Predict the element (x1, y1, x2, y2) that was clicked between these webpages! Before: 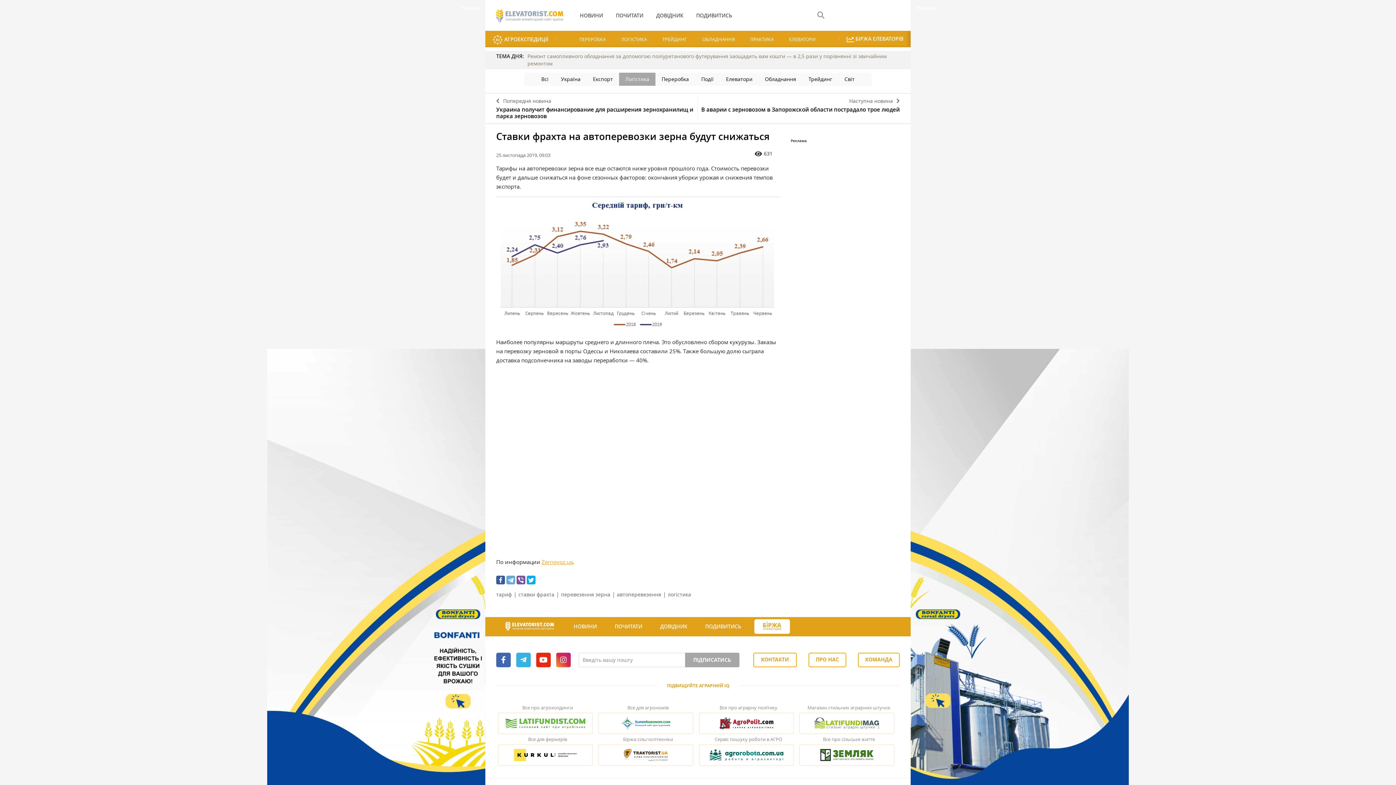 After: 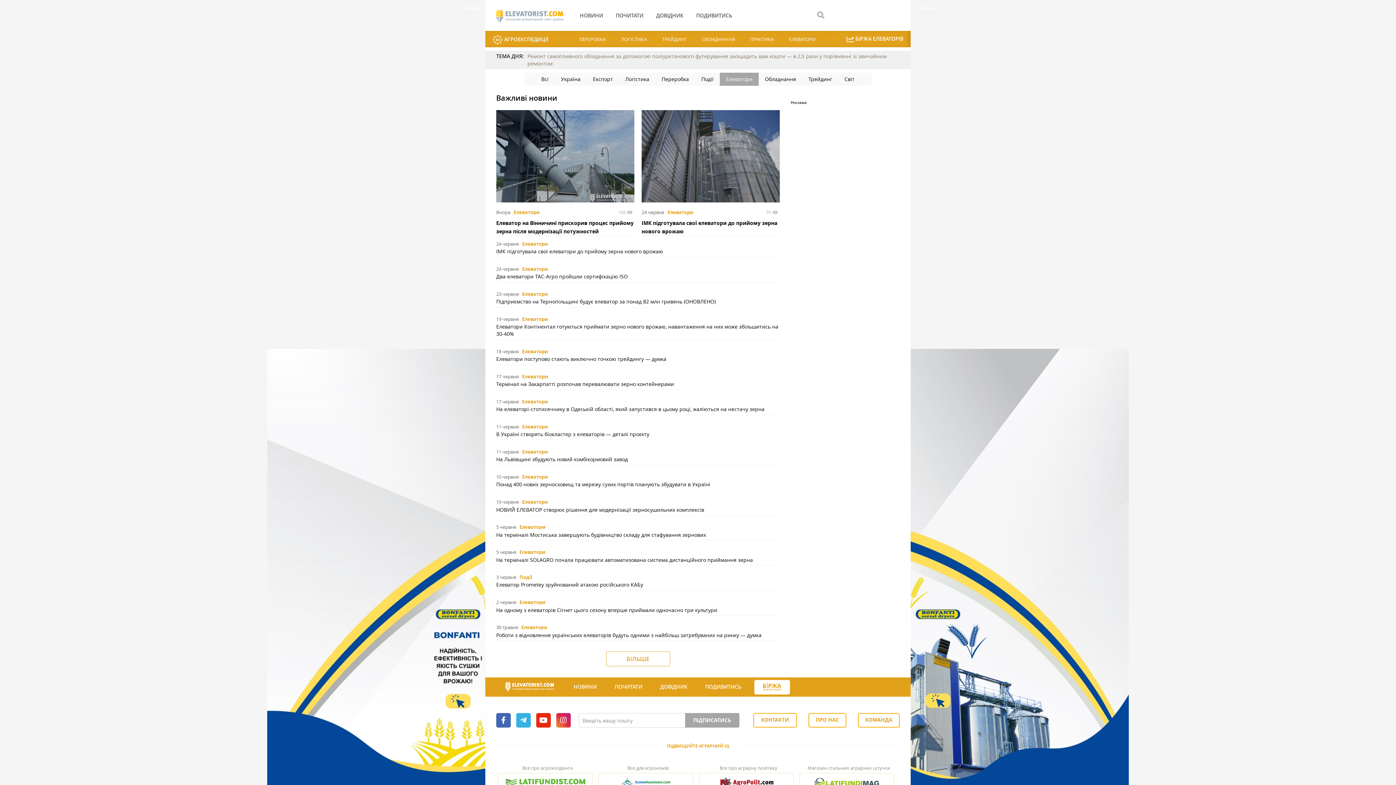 Action: bbox: (720, 72, 758, 85) label: Елеватори